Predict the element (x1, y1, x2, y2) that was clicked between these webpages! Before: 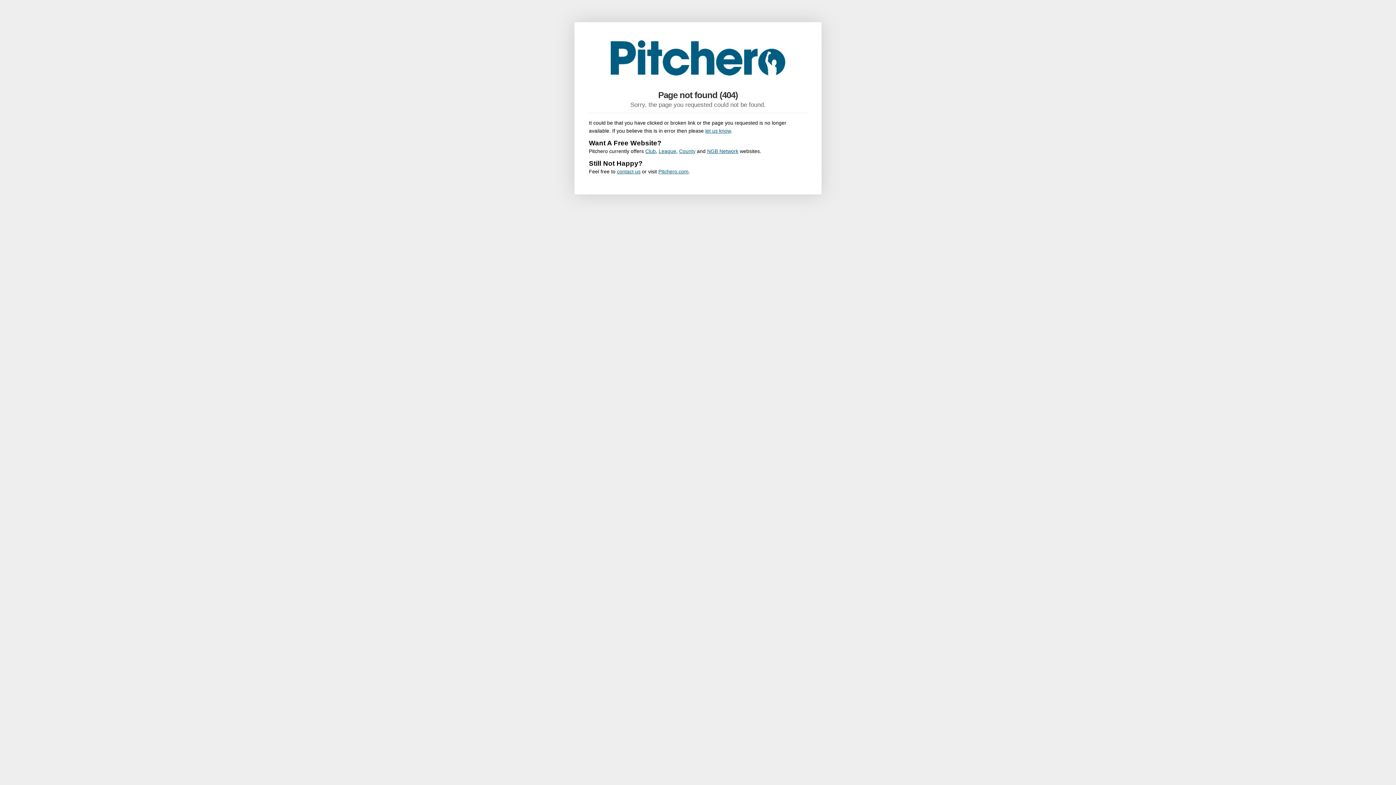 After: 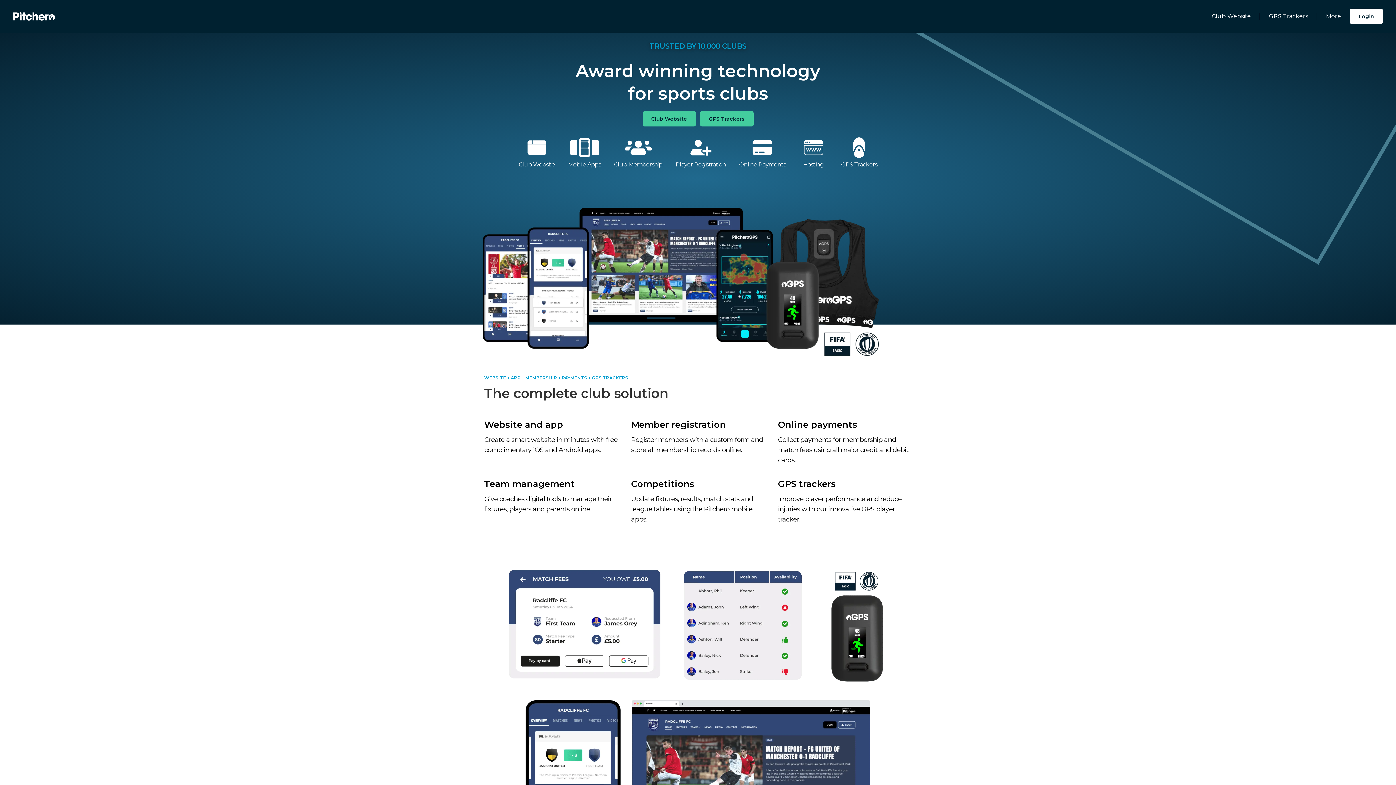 Action: label: Pitchero.com bbox: (658, 168, 688, 174)